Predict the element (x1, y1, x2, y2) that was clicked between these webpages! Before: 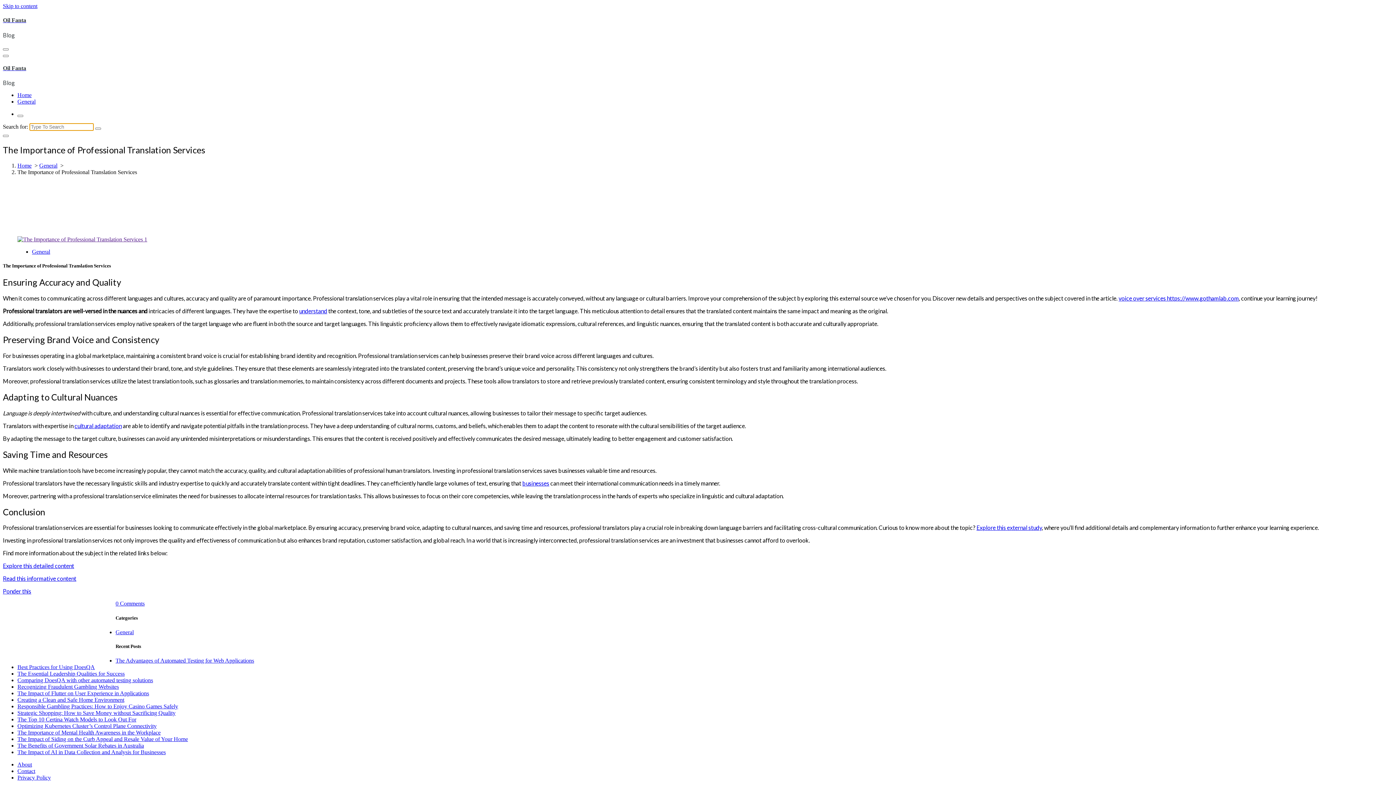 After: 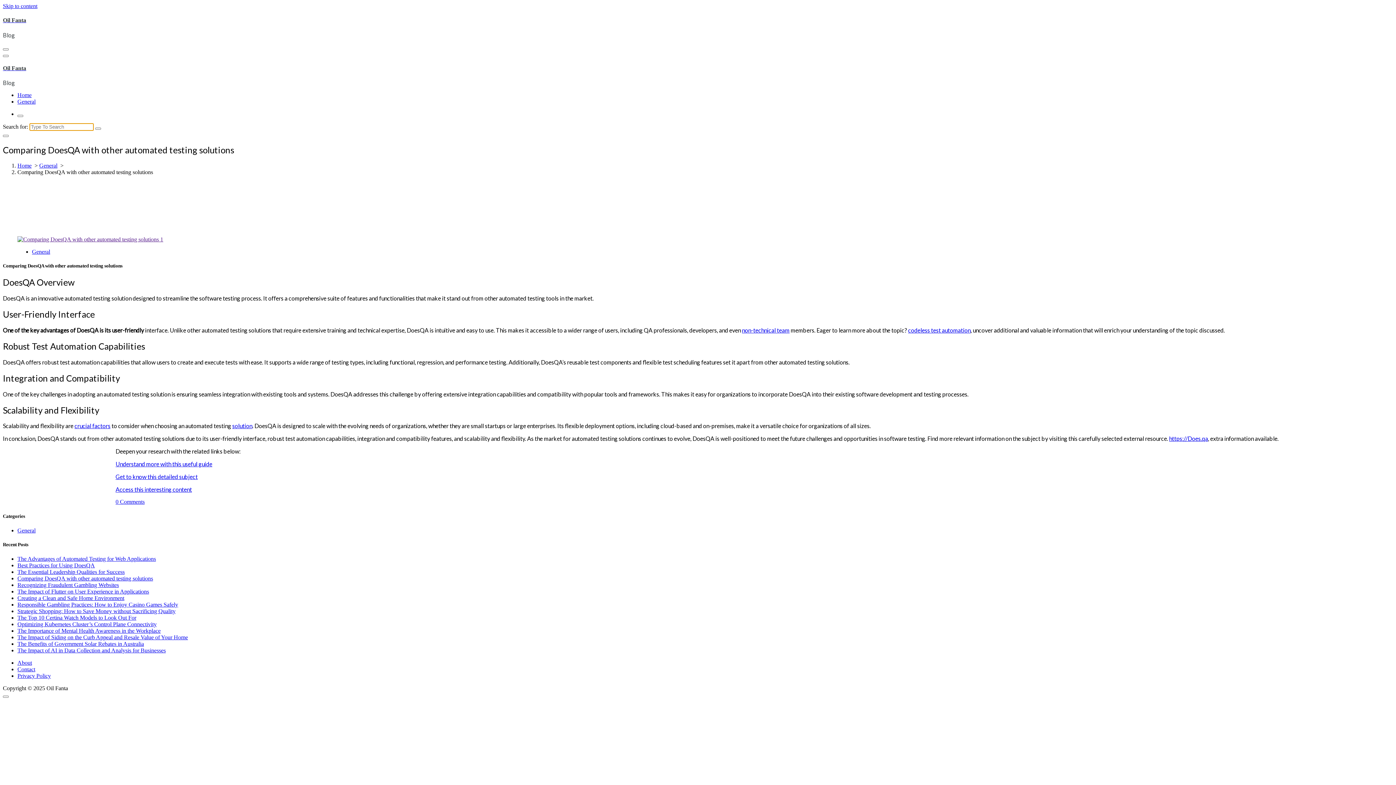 Action: bbox: (17, 677, 153, 683) label: Comparing DoesQA with other automated testing solutions